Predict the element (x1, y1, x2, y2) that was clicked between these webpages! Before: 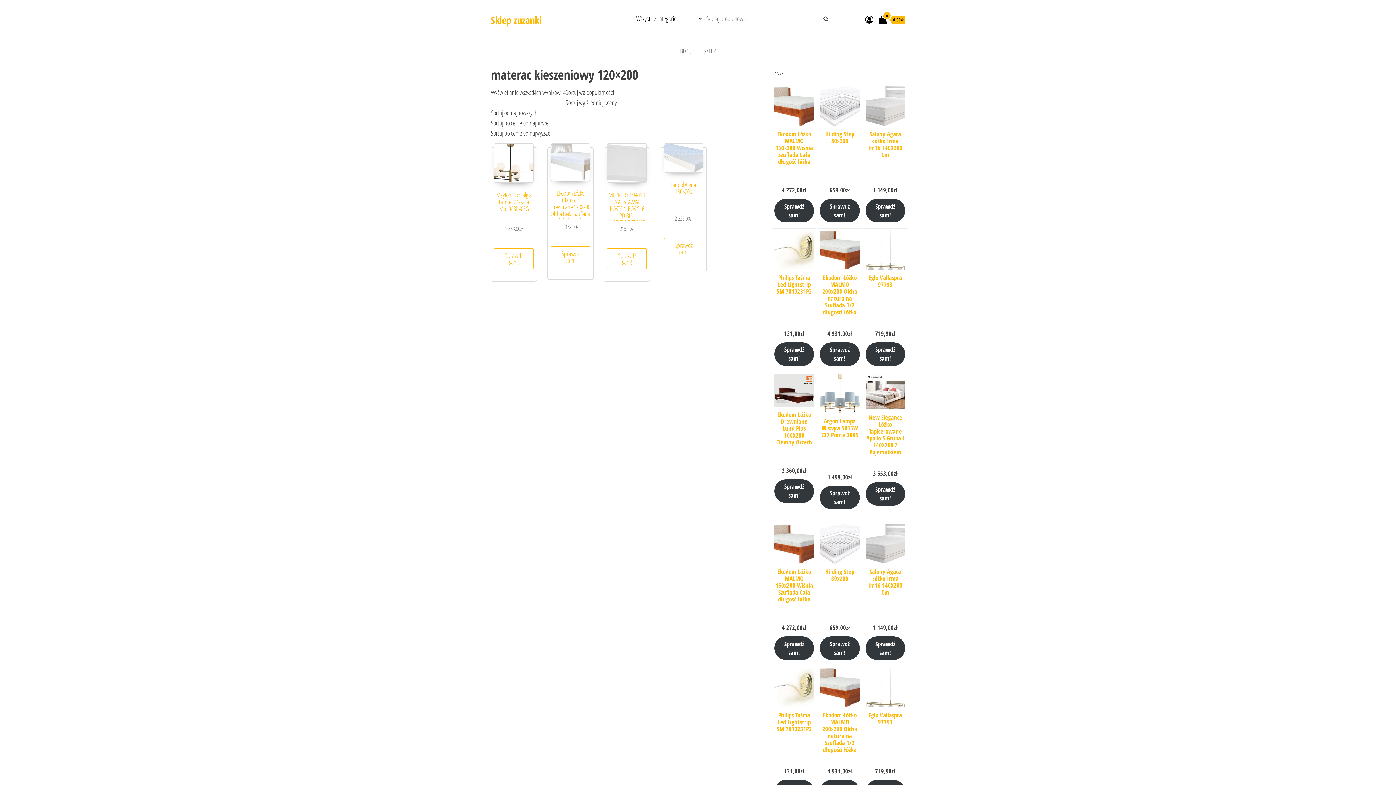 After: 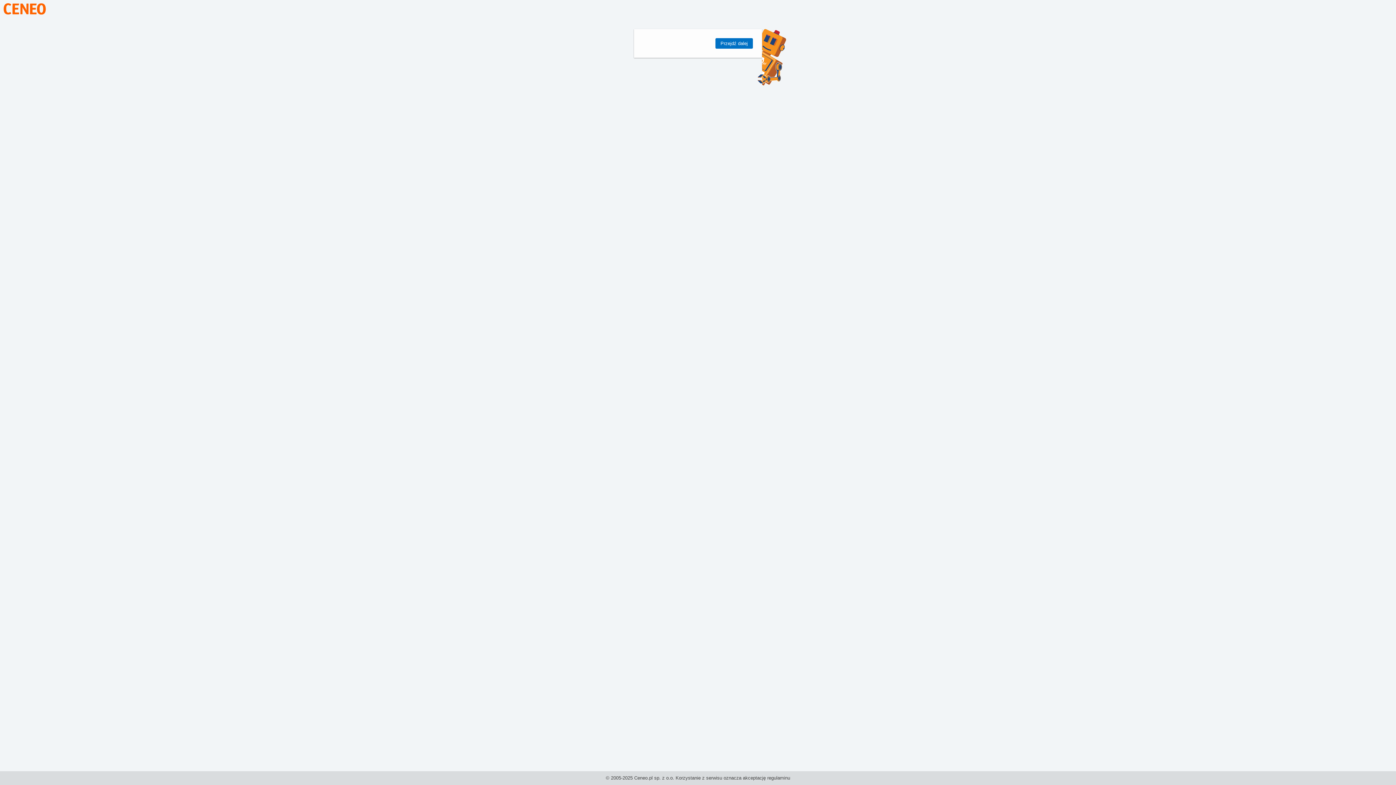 Action: label: Sprawdź sam! bbox: (820, 199, 859, 222)